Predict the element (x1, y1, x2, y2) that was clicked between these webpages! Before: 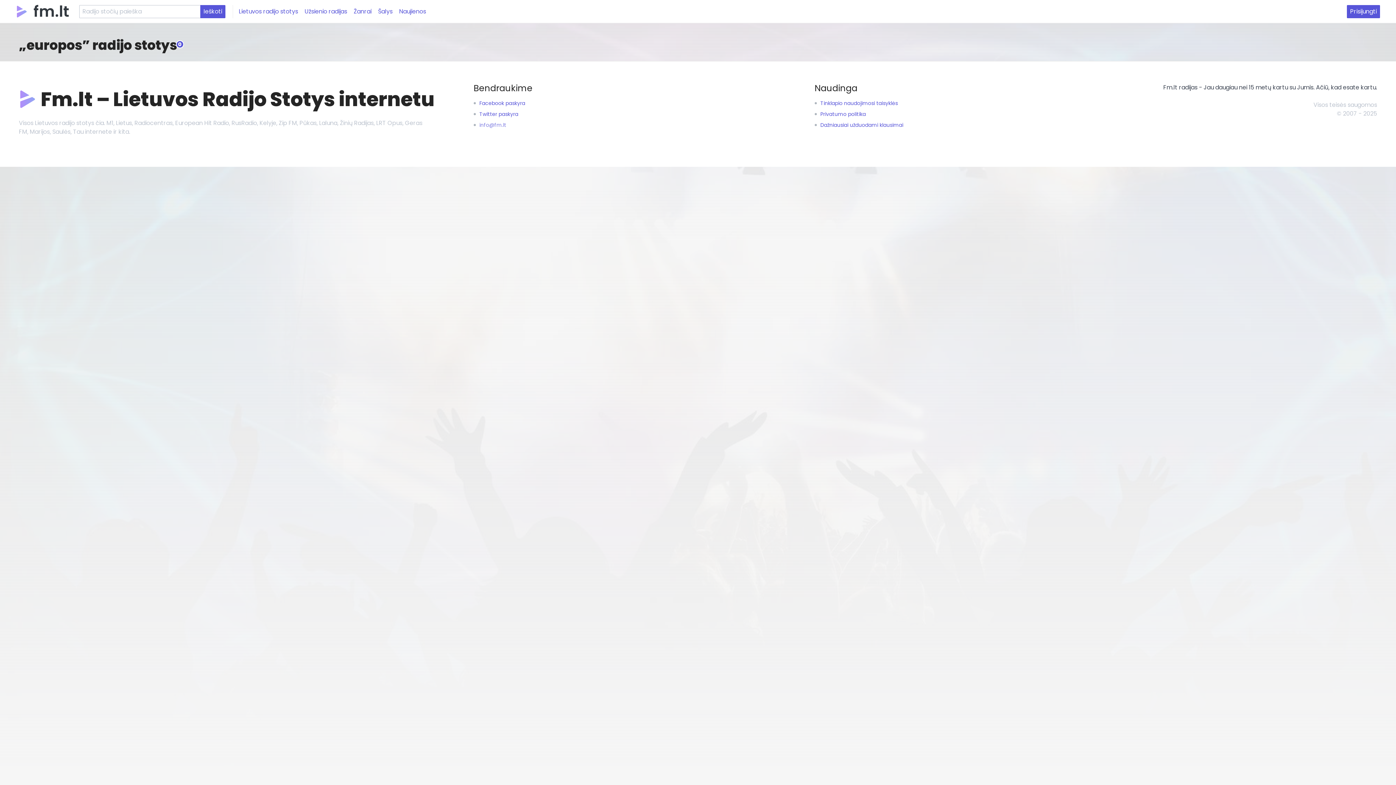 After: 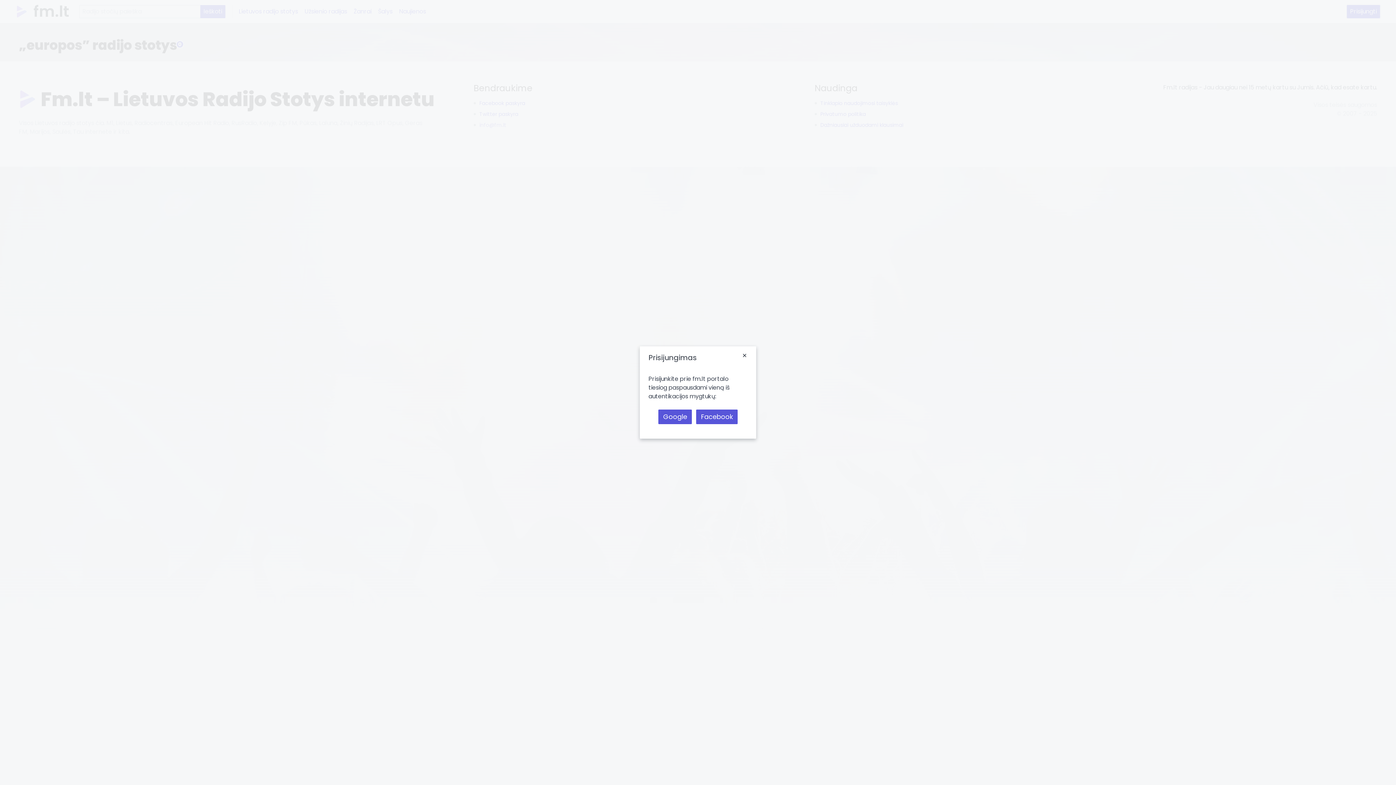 Action: label: Prisijungti bbox: (1347, 4, 1380, 18)